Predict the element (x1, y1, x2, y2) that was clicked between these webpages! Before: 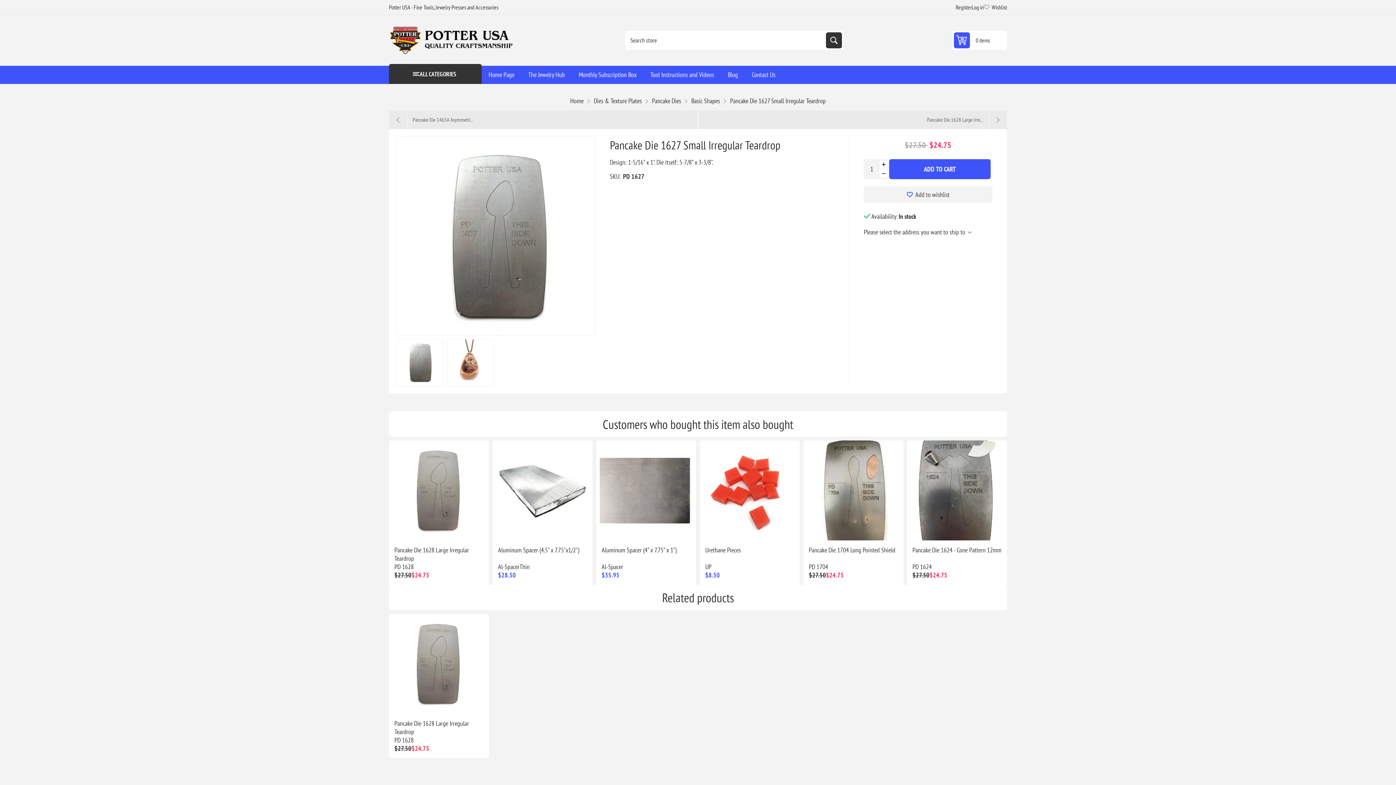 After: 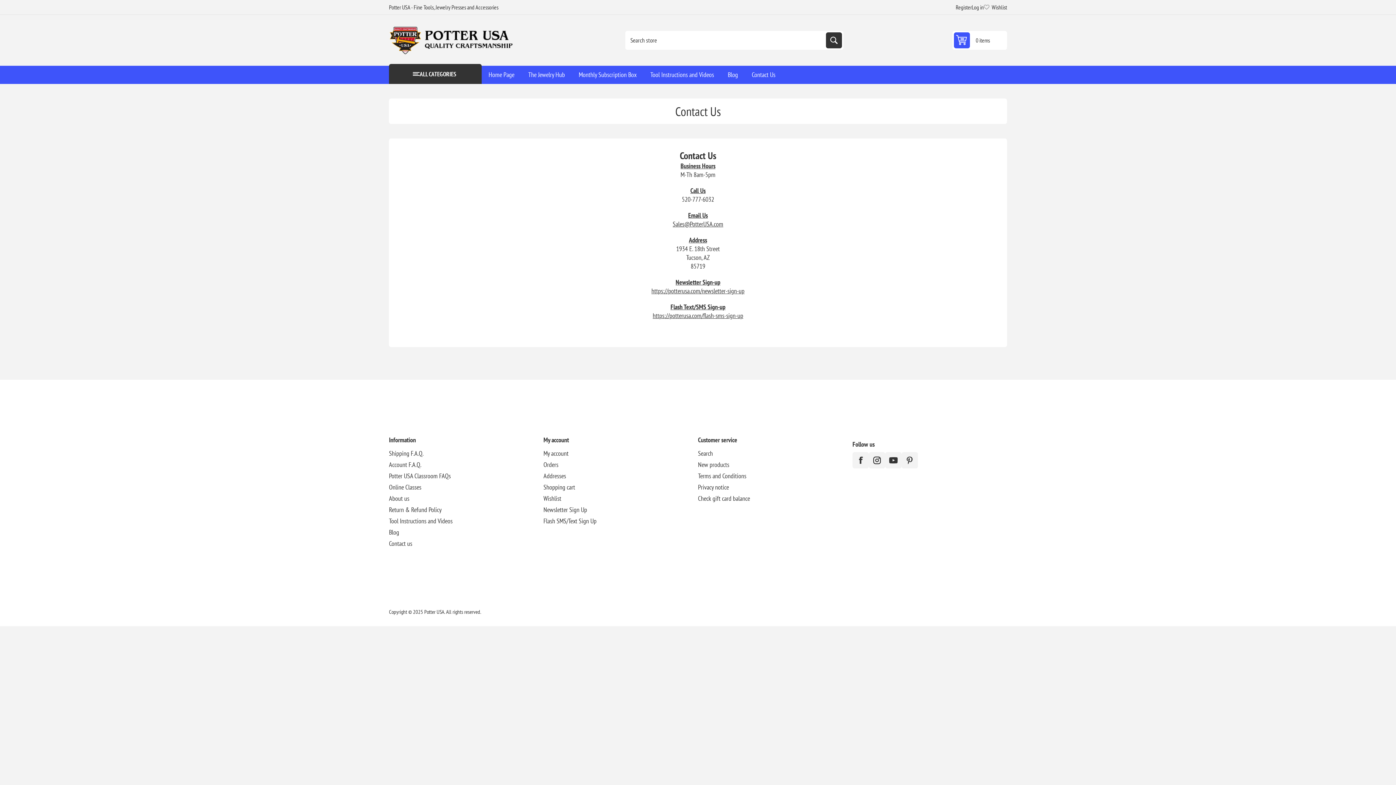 Action: label: Contact Us bbox: (745, 65, 782, 84)